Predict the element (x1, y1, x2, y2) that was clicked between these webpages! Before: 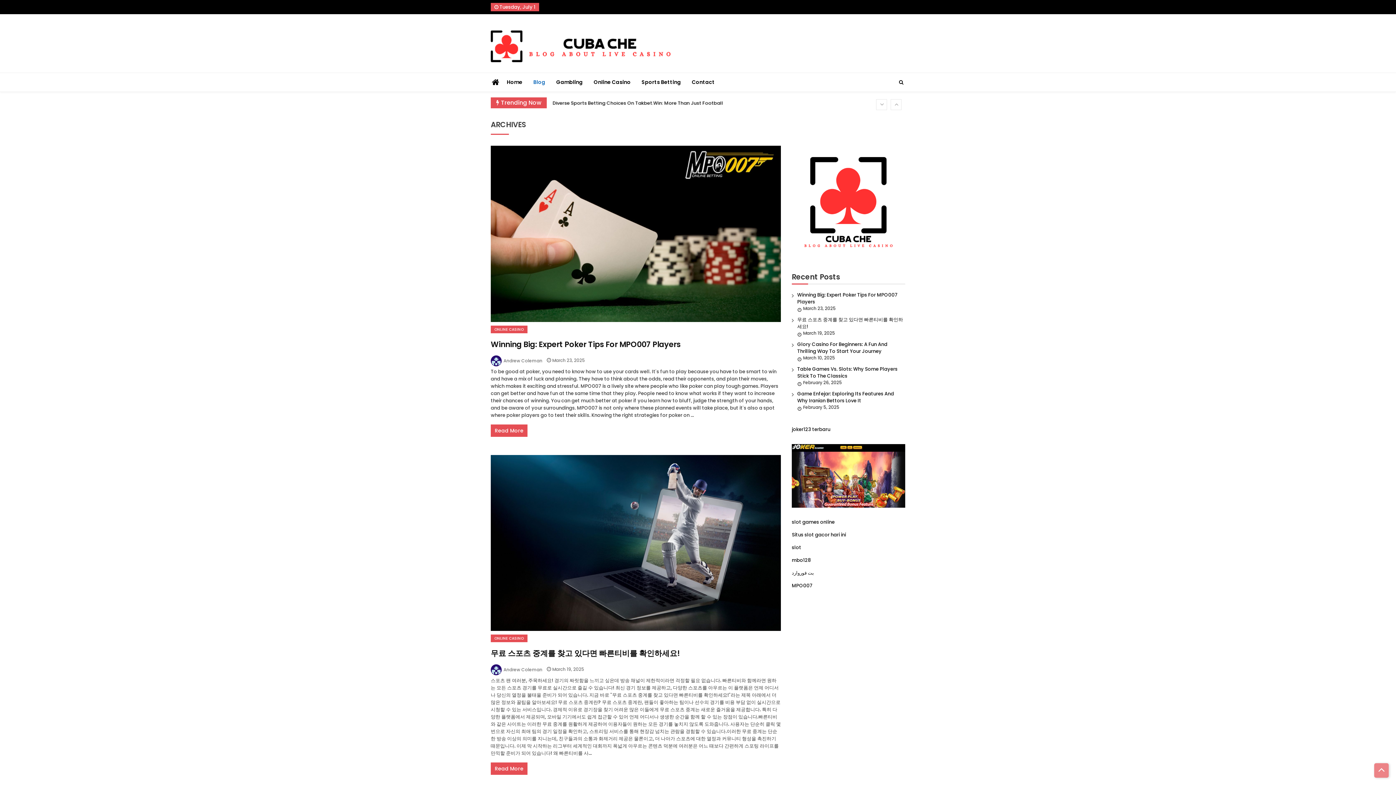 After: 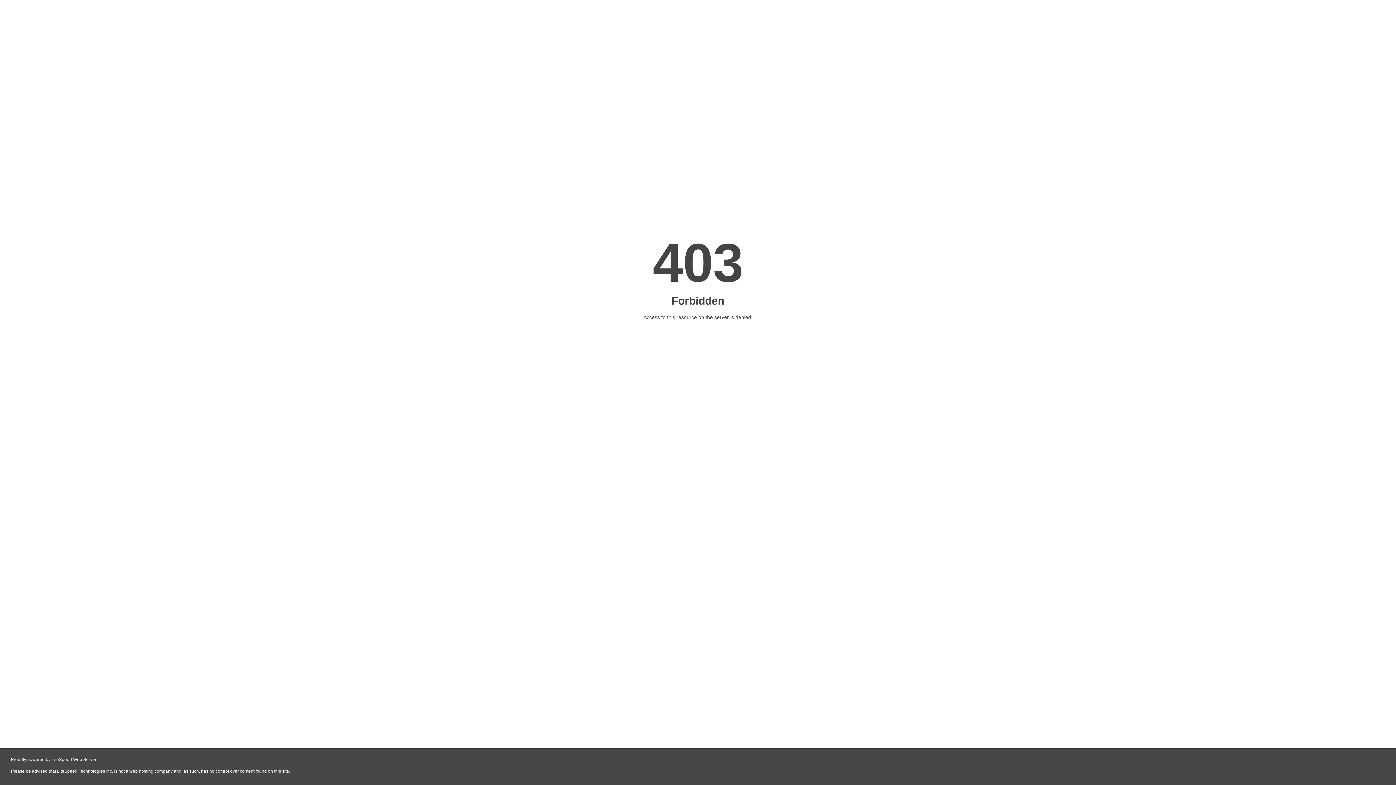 Action: label: MPO007 bbox: (792, 582, 812, 589)